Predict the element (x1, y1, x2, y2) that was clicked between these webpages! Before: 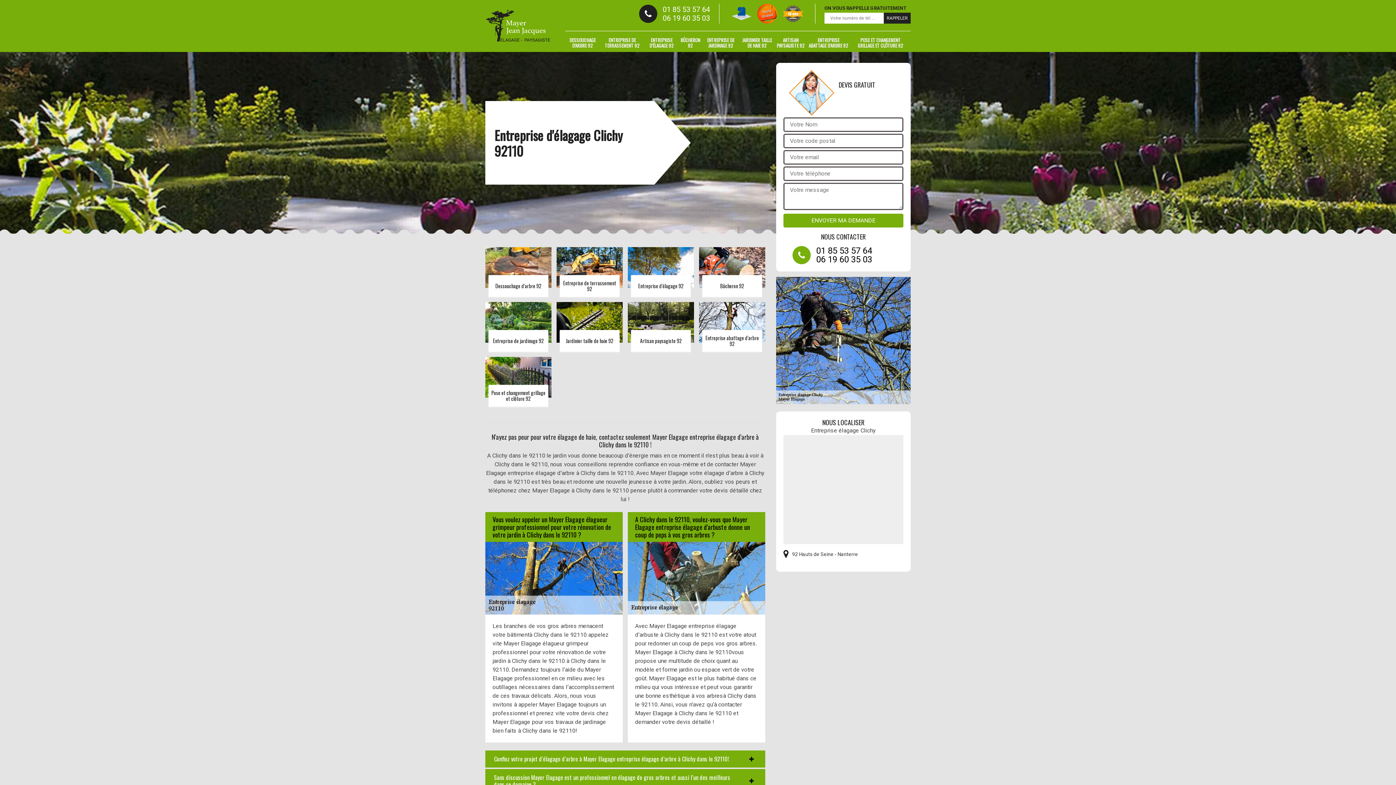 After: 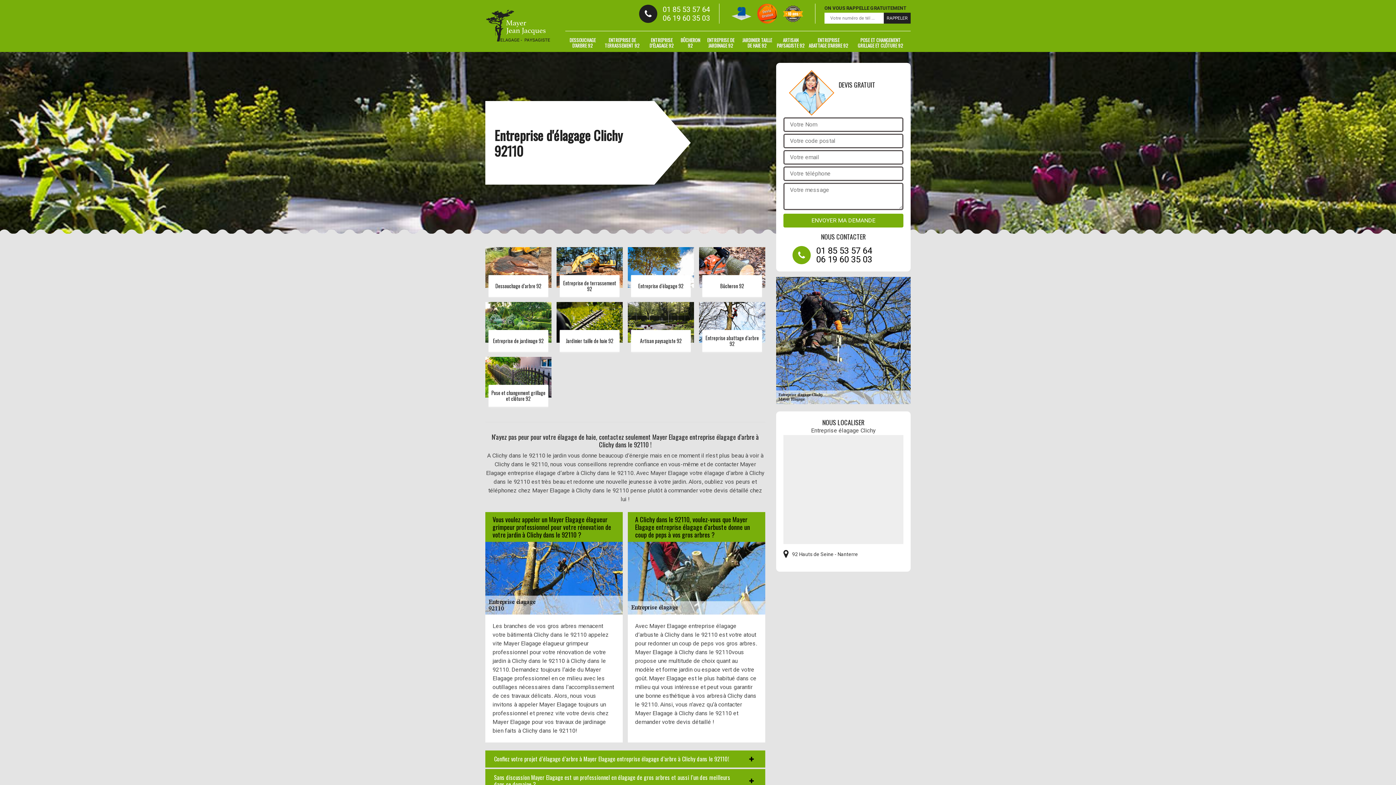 Action: label: 06 19 60 35 03 bbox: (662, 13, 710, 22)